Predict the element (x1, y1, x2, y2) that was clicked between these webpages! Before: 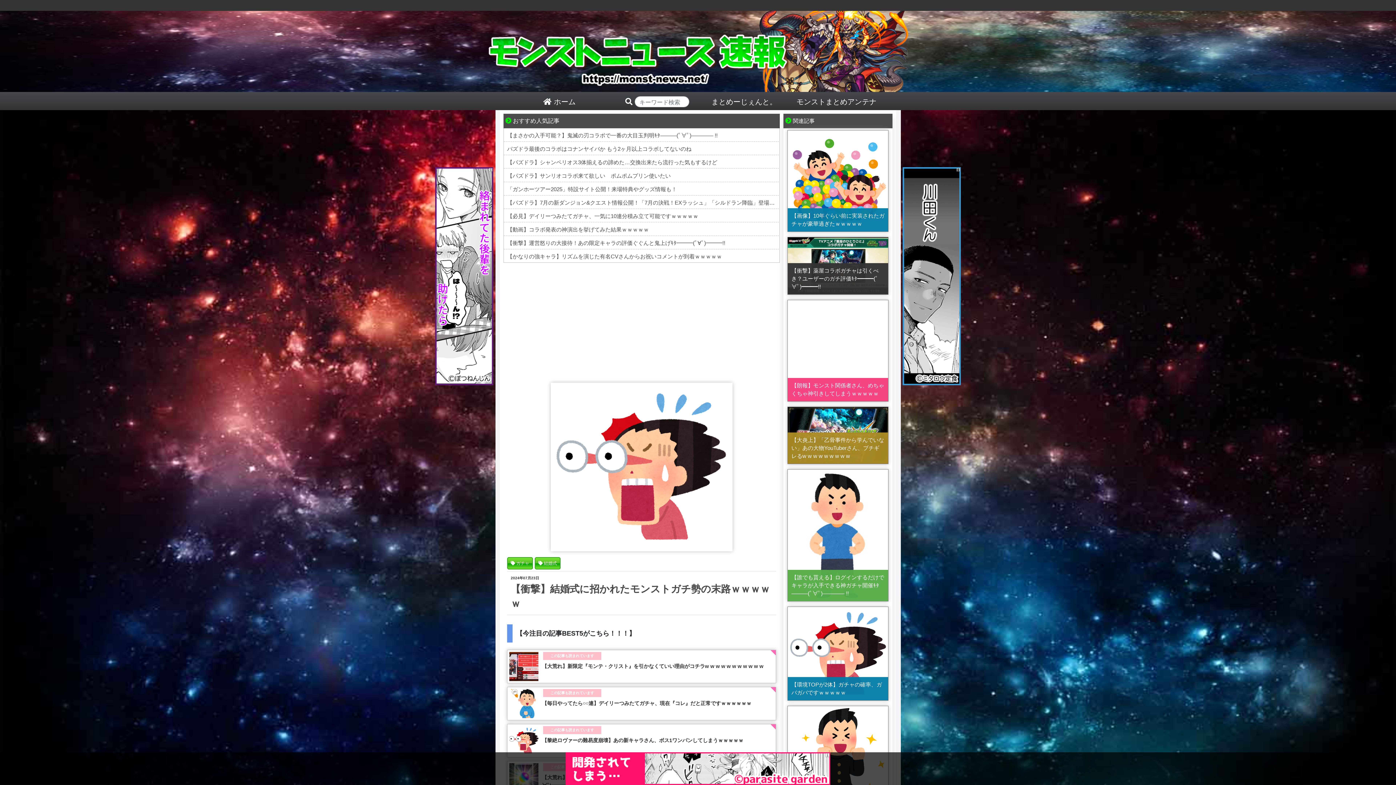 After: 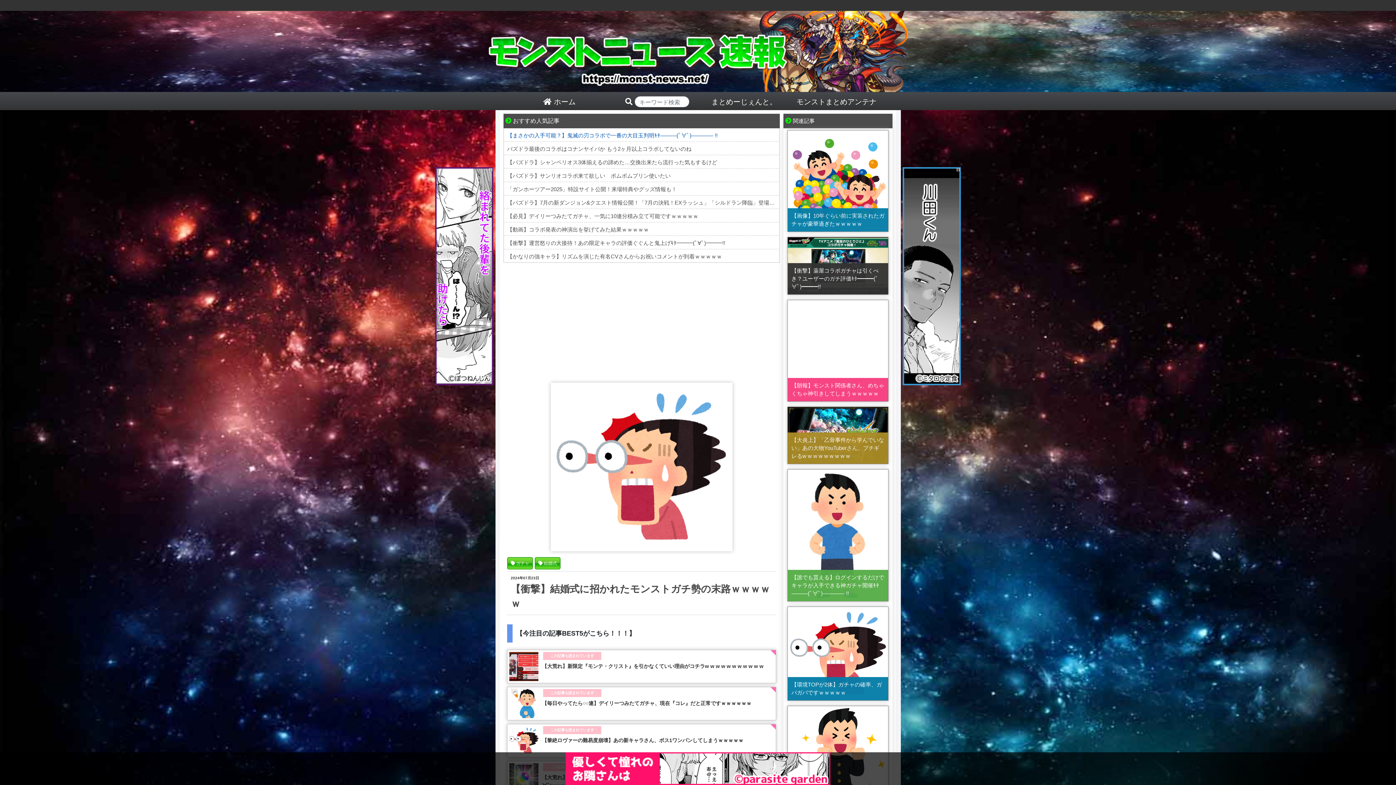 Action: label: 【まさかの入手可能？】鬼滅の刃コラボで一番の大目玉判明ｷﾀ―――(ﾟ∀ﾟ)―――― !! bbox: (507, 132, 717, 138)